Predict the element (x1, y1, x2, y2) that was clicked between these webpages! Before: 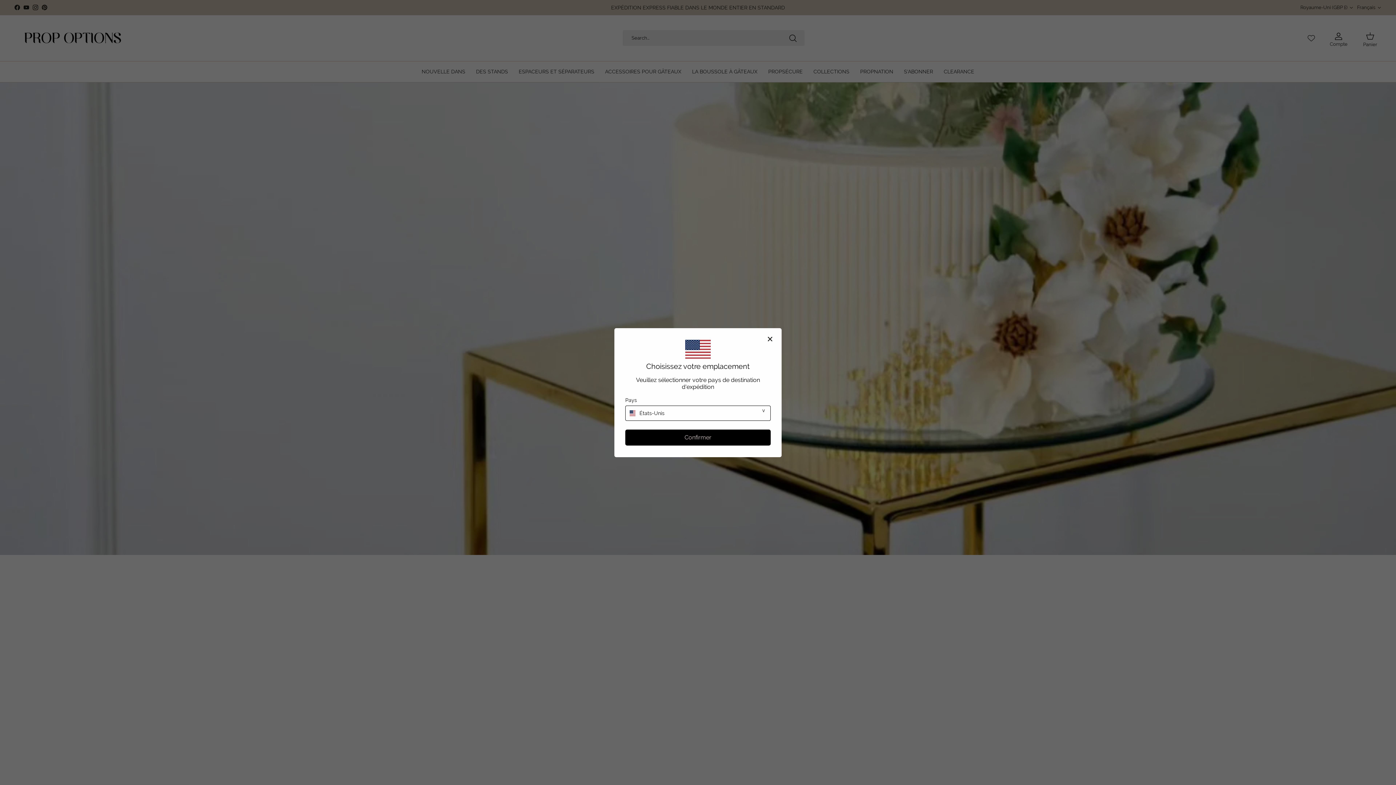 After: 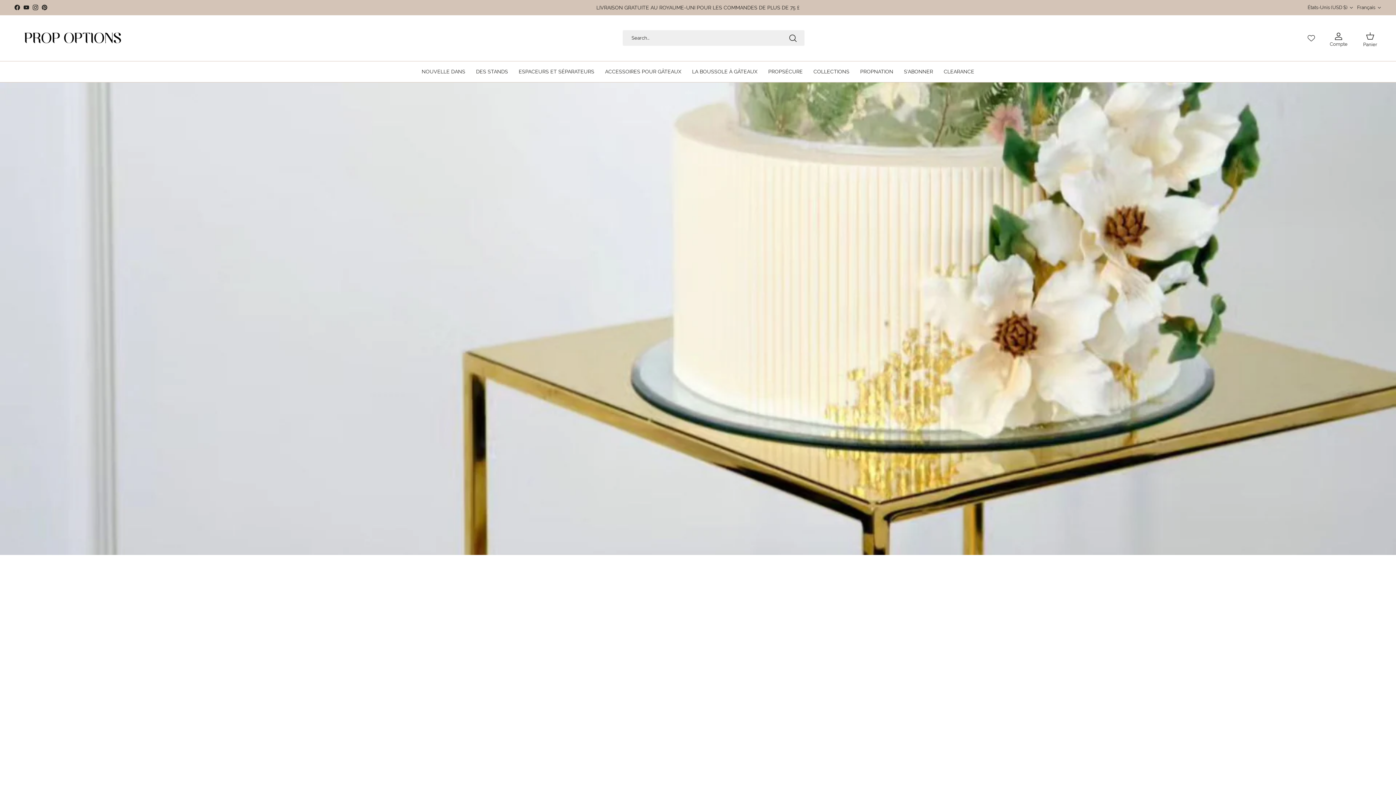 Action: bbox: (625, 429, 770, 445) label: Confirmer